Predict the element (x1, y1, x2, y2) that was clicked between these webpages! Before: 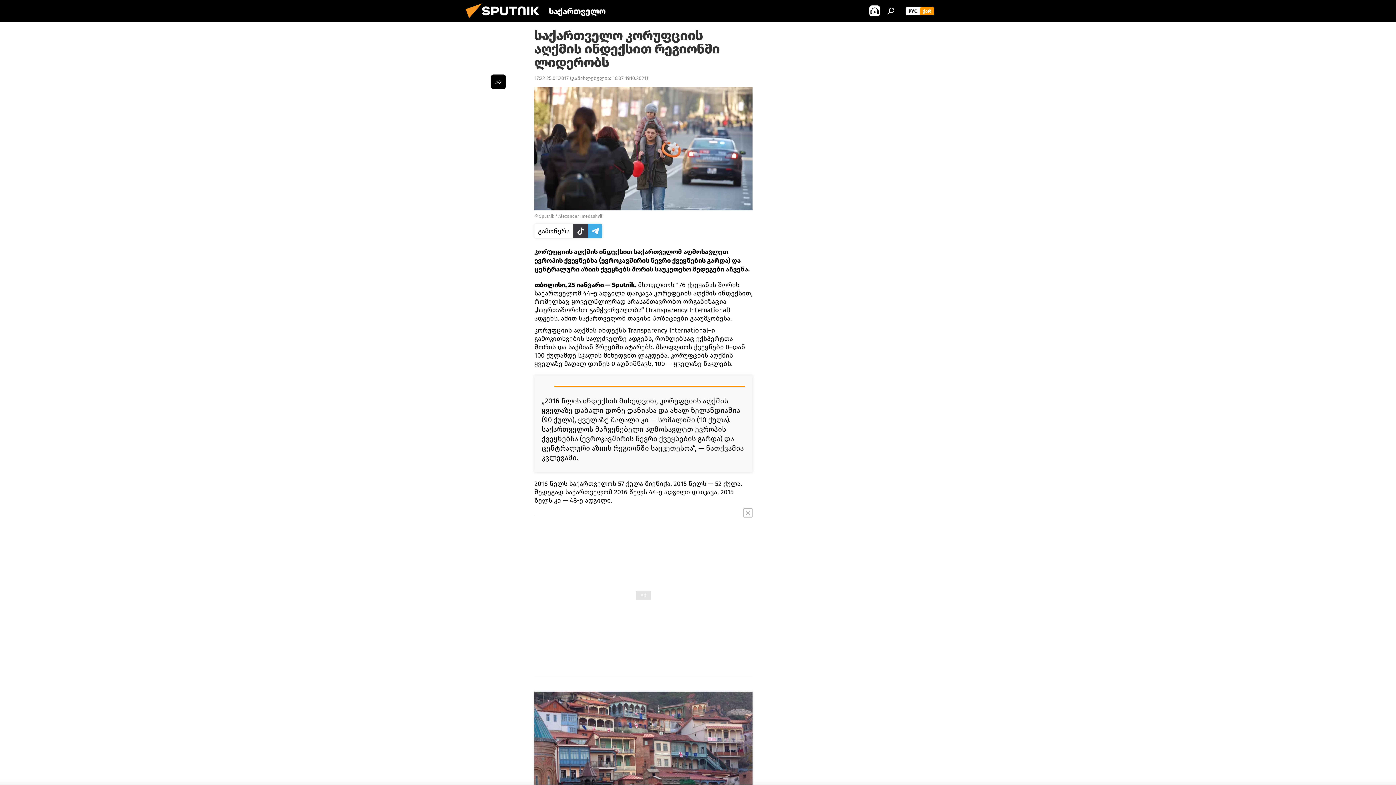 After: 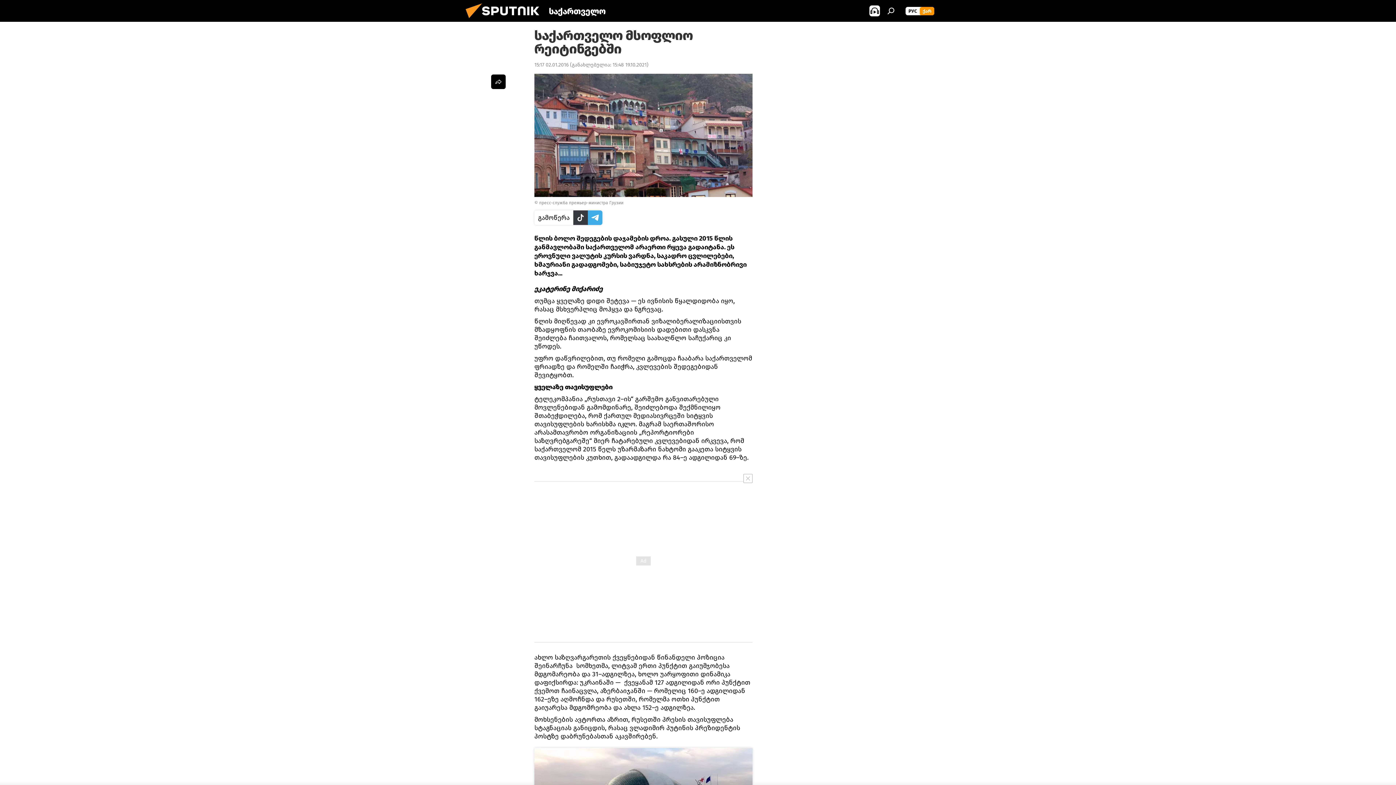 Action: bbox: (534, 692, 752, 785)